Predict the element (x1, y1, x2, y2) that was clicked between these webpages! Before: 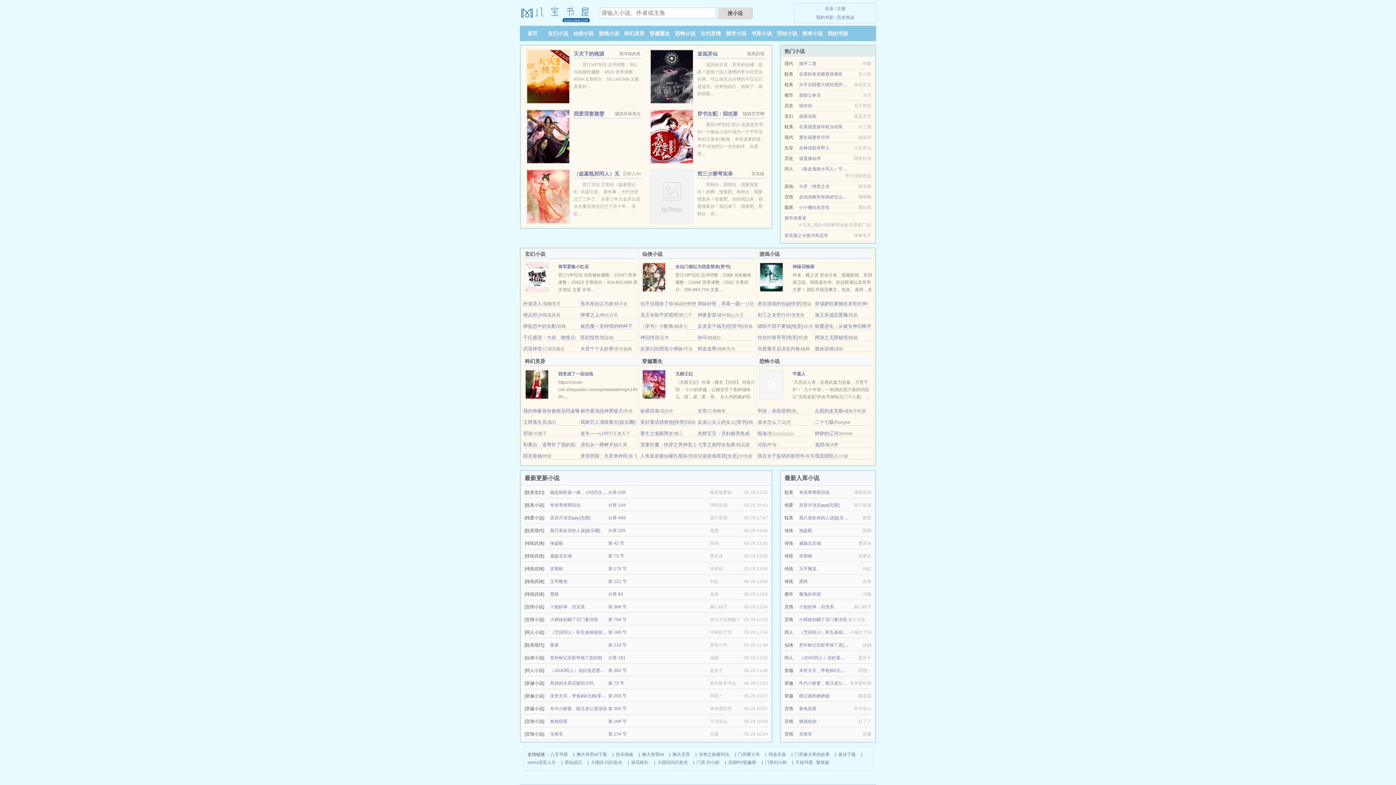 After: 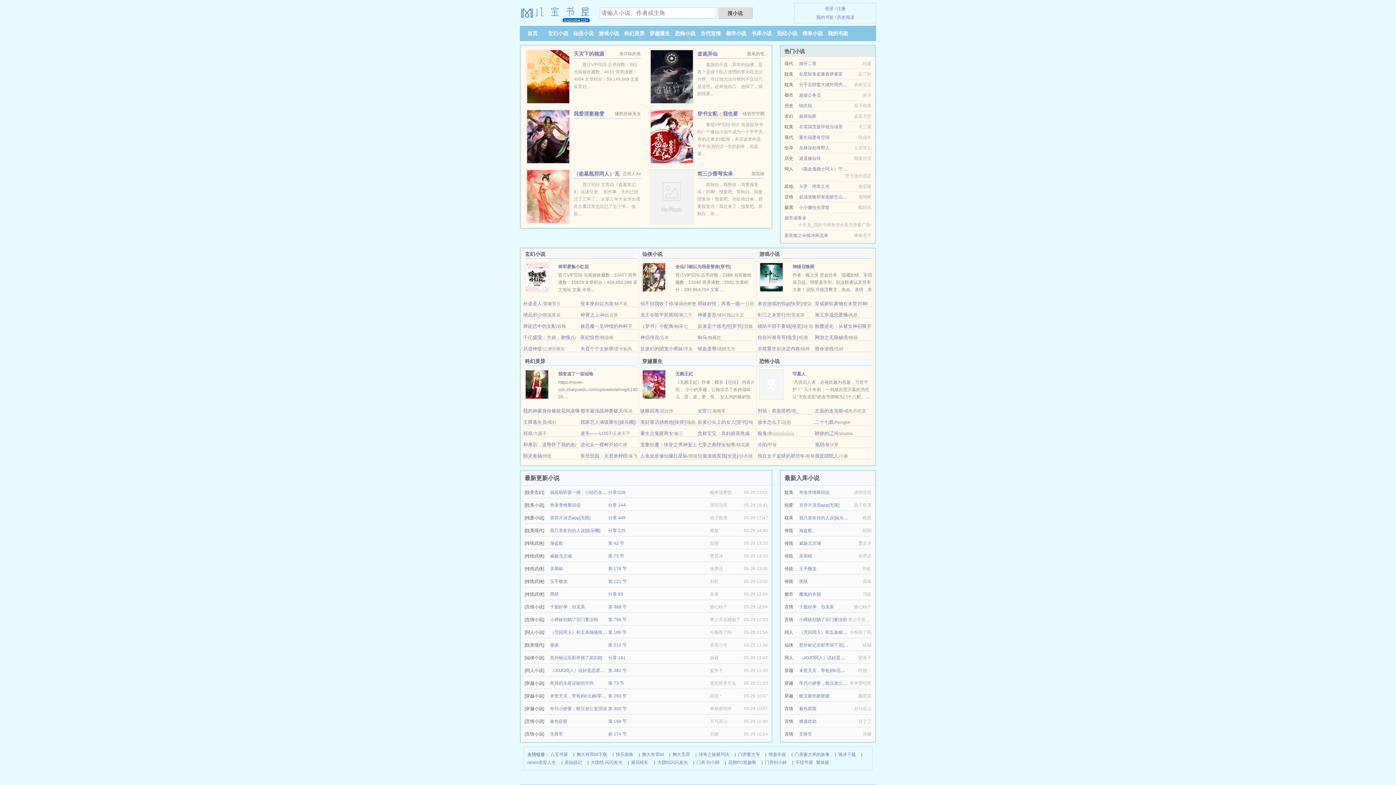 Action: bbox: (757, 312, 786, 317) label: 剑三之末世行